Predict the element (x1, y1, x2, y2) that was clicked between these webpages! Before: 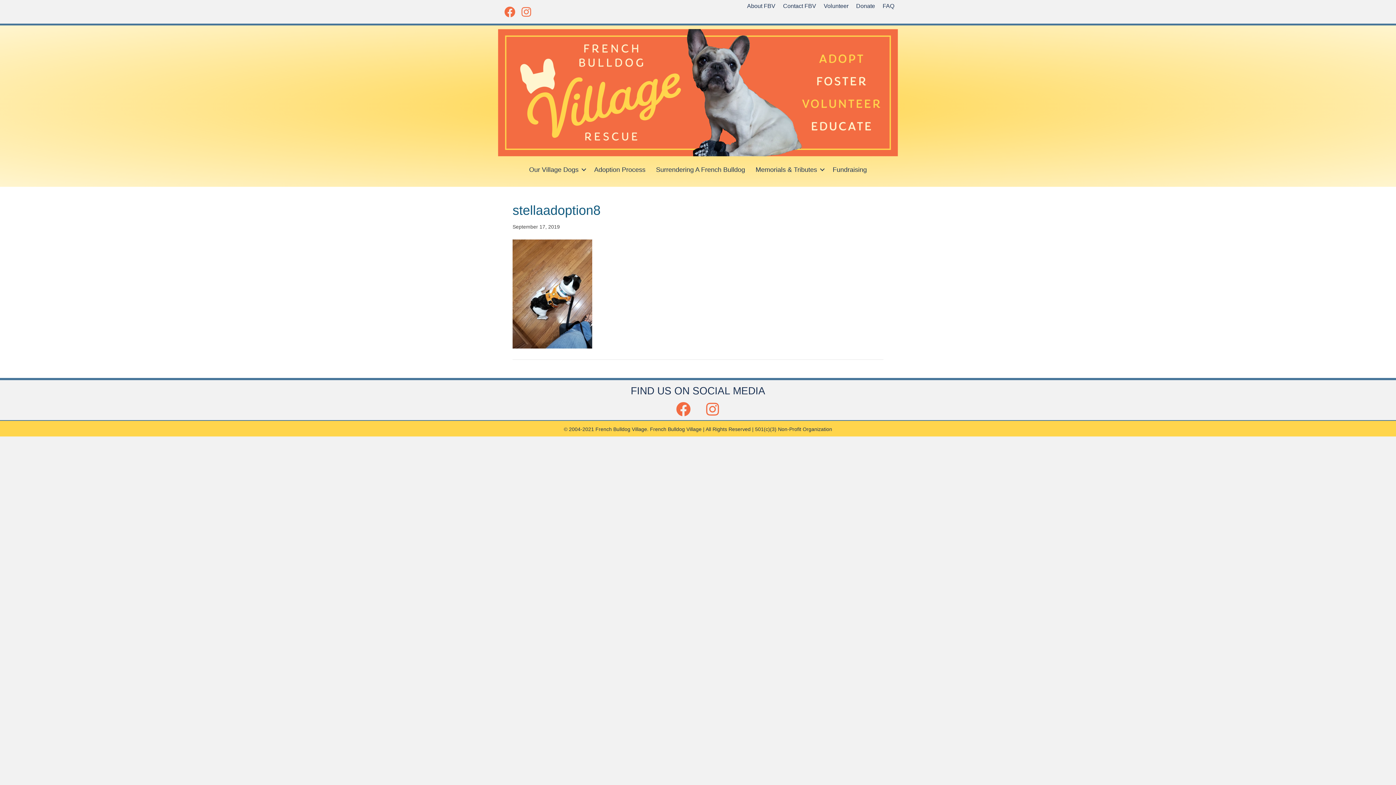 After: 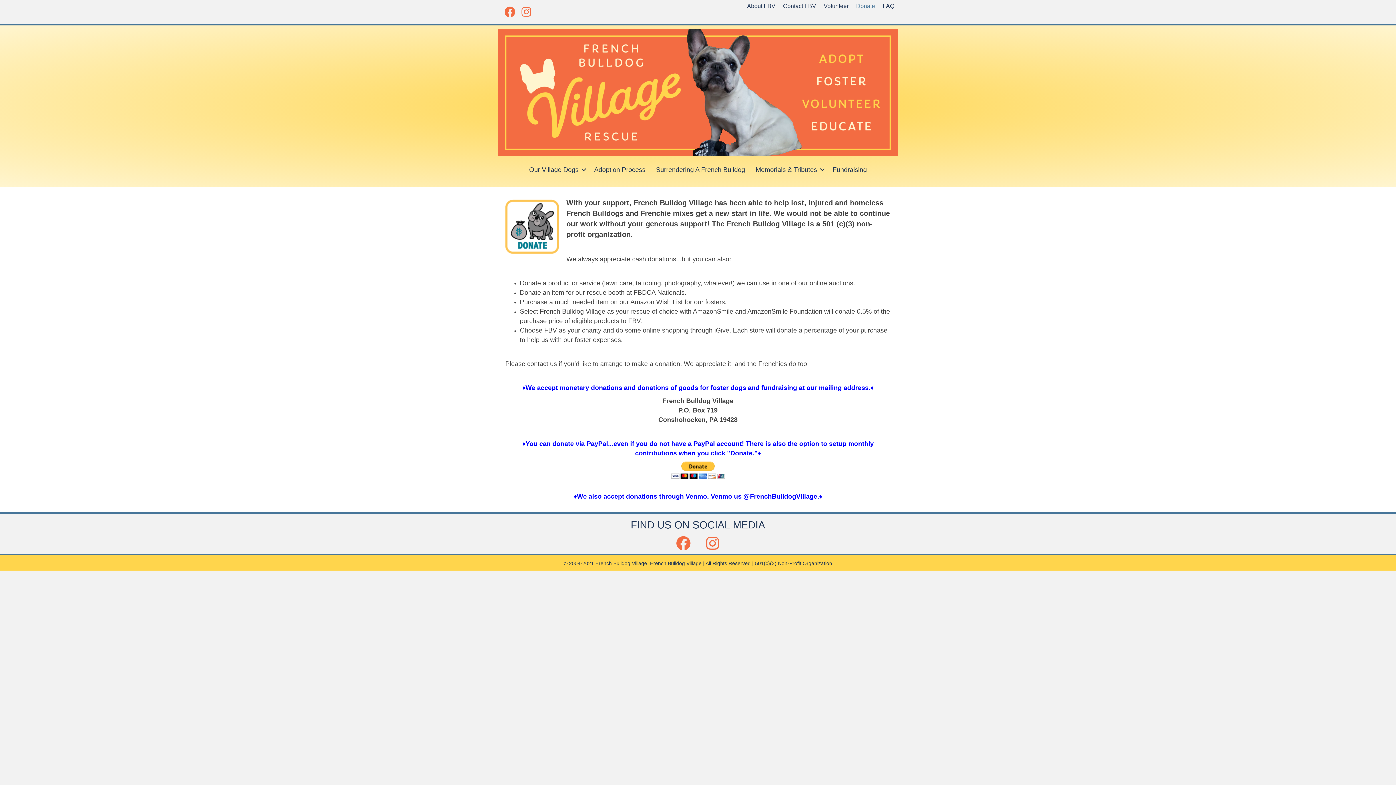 Action: bbox: (852, 0, 878, 12) label: Donate